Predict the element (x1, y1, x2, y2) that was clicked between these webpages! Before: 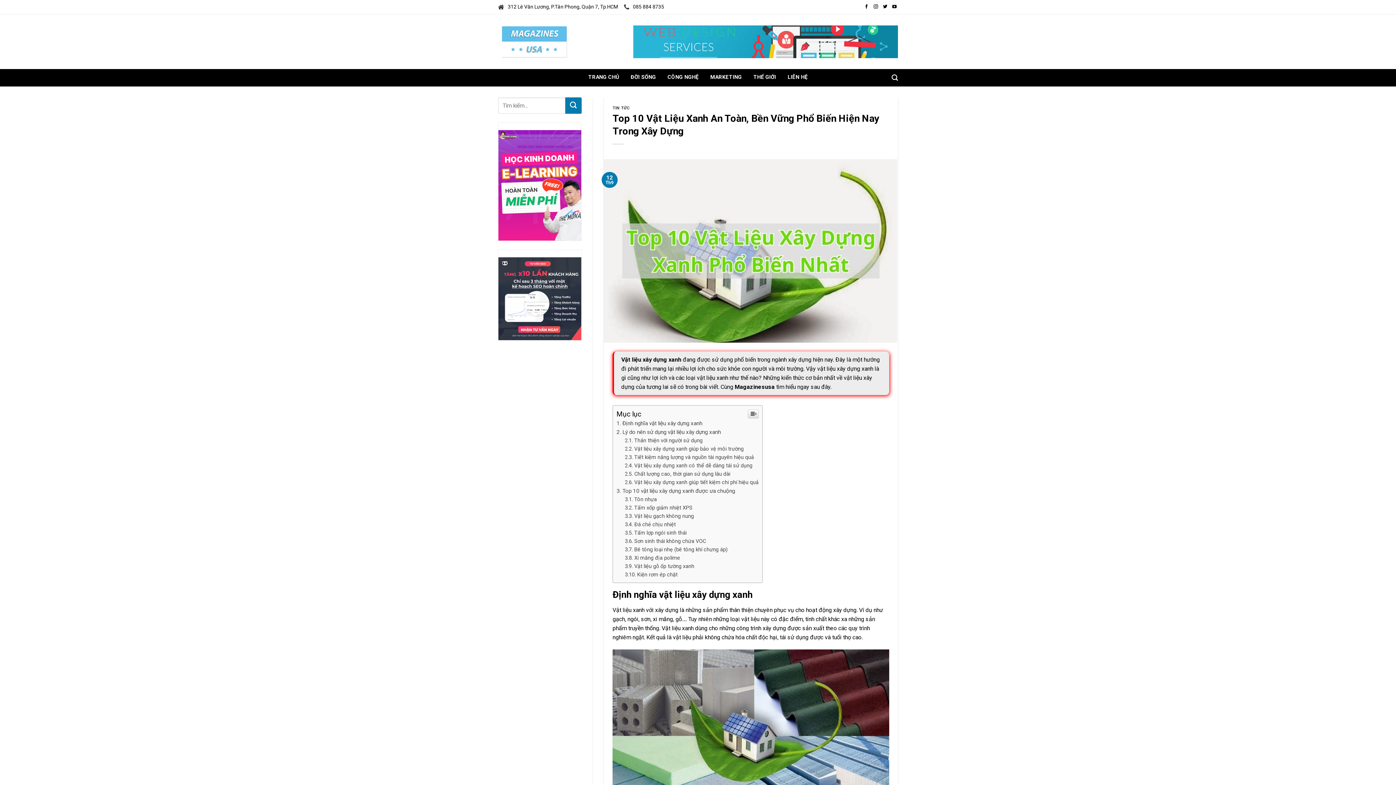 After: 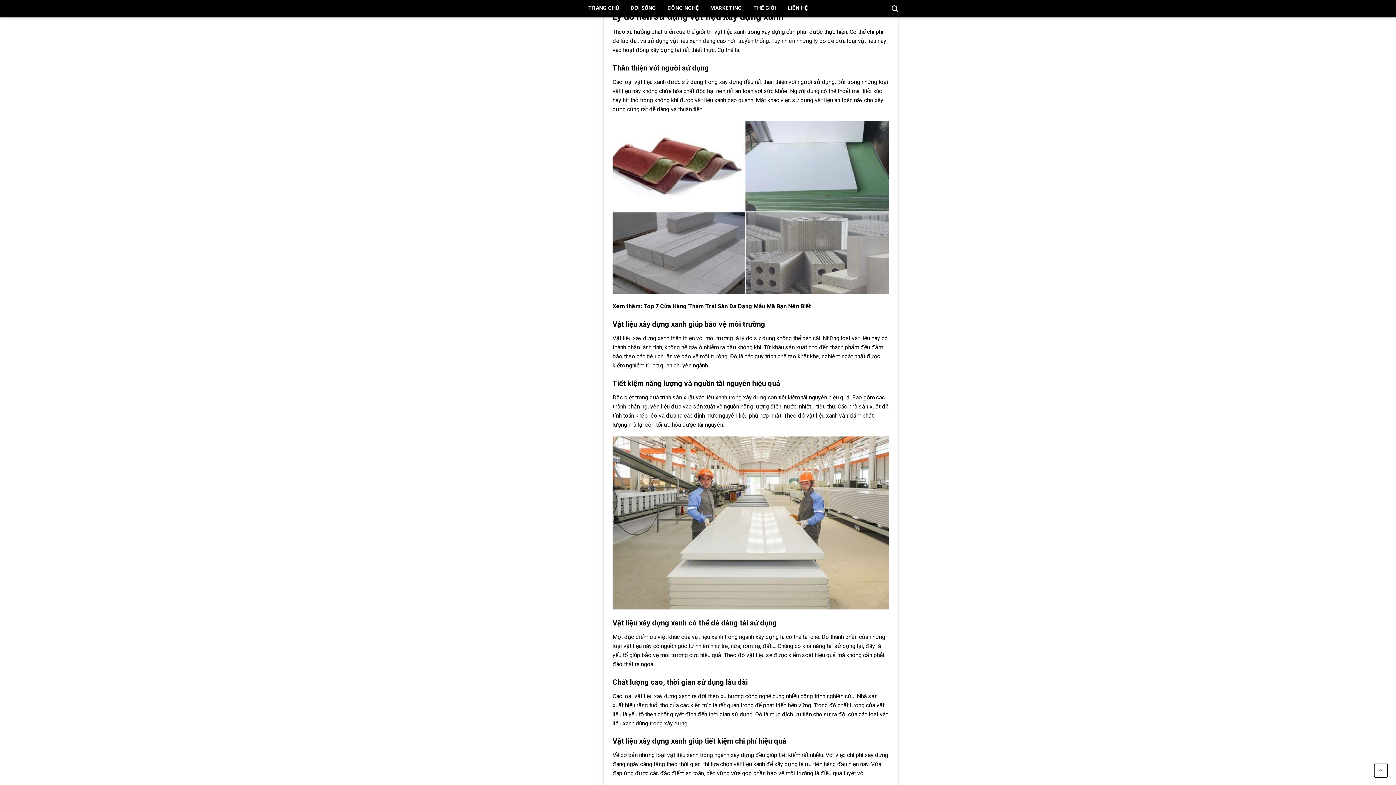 Action: label: Lý do nên sử dụng vật liệu xây dựng xanh bbox: (616, 429, 721, 435)